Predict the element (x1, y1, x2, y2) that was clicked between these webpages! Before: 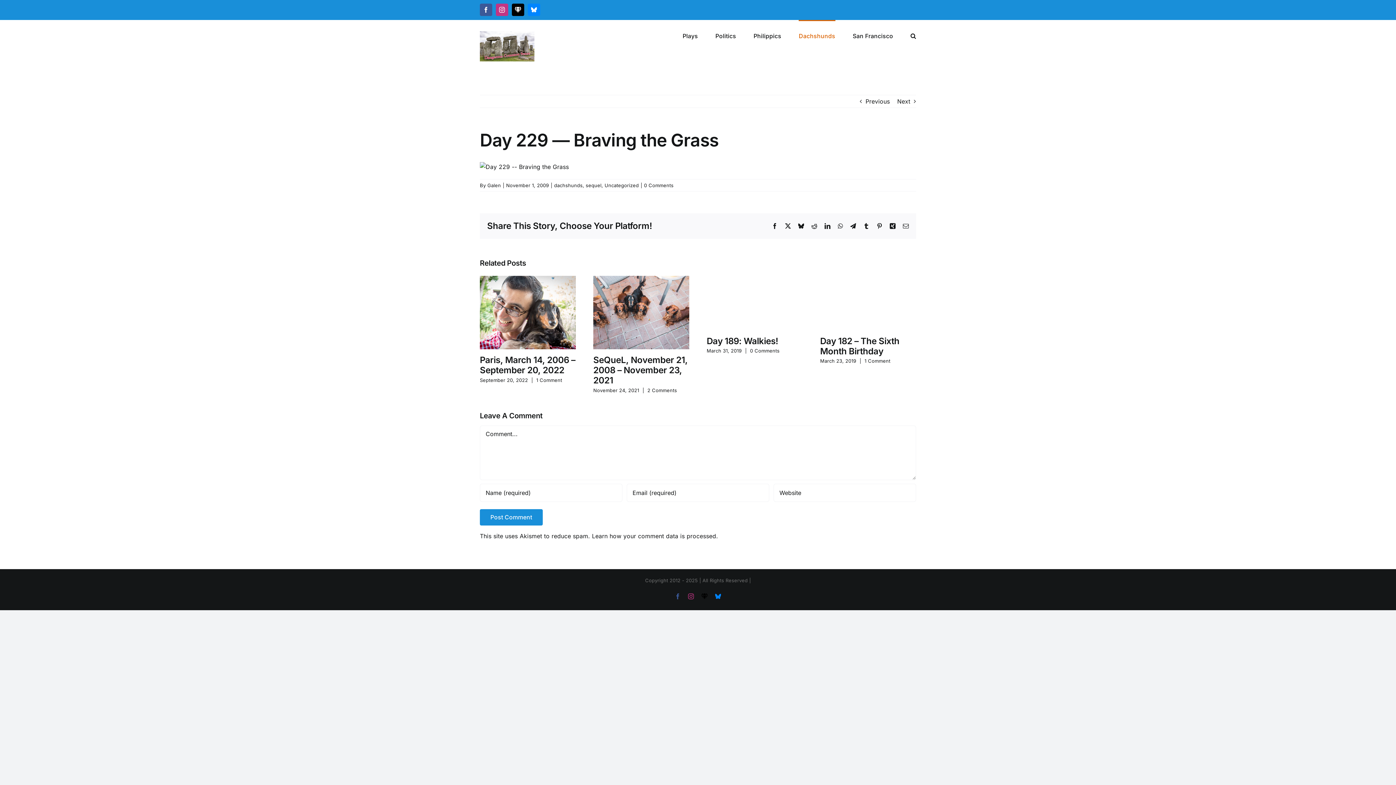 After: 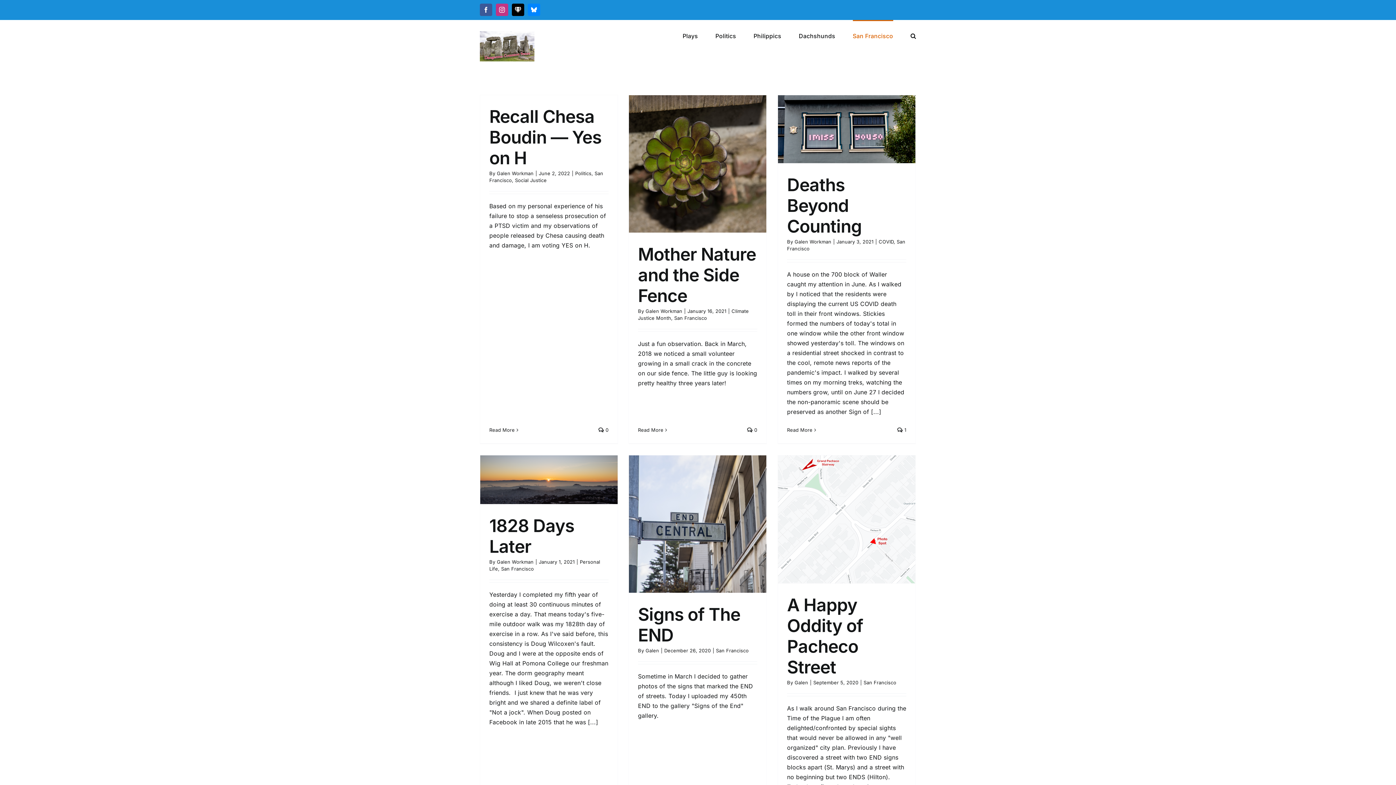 Action: bbox: (852, 20, 893, 50) label: San Francisco